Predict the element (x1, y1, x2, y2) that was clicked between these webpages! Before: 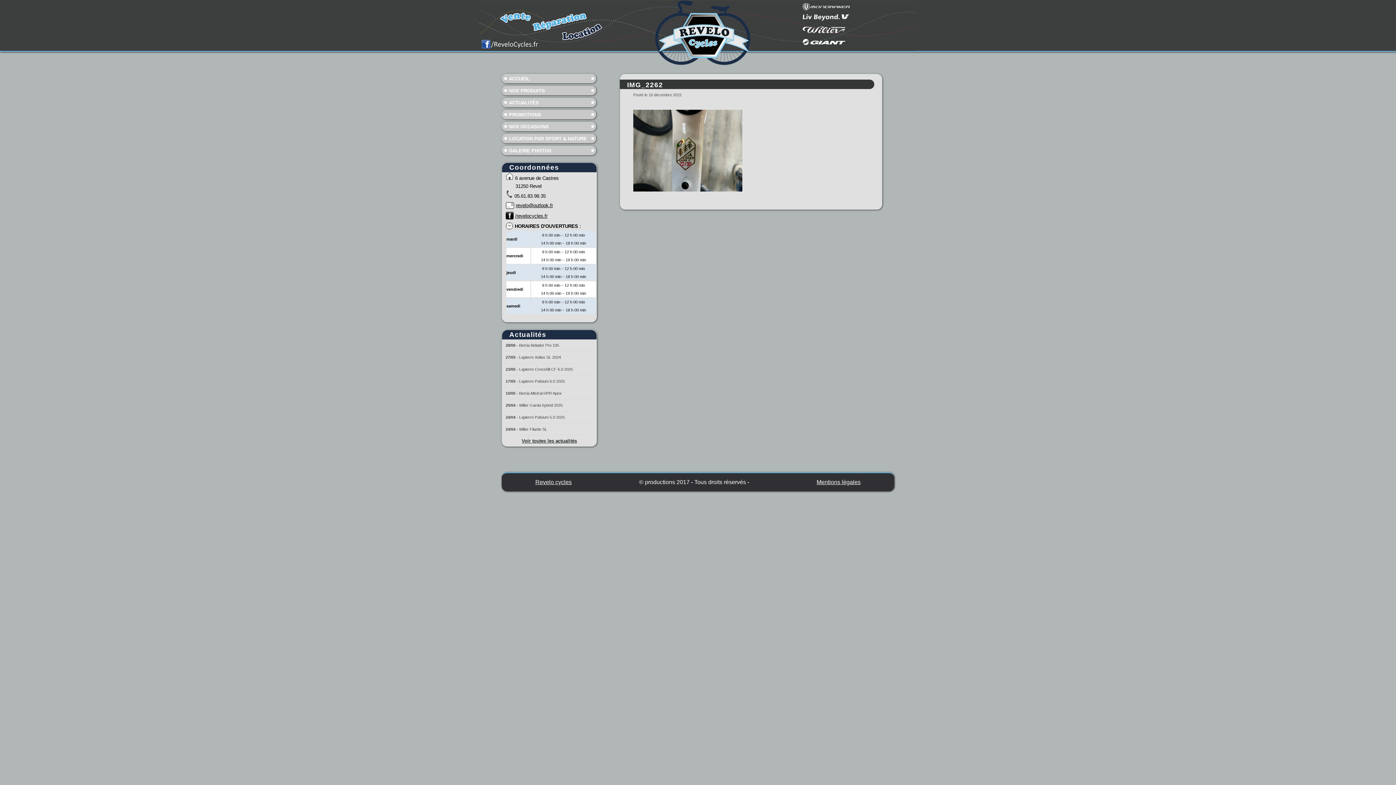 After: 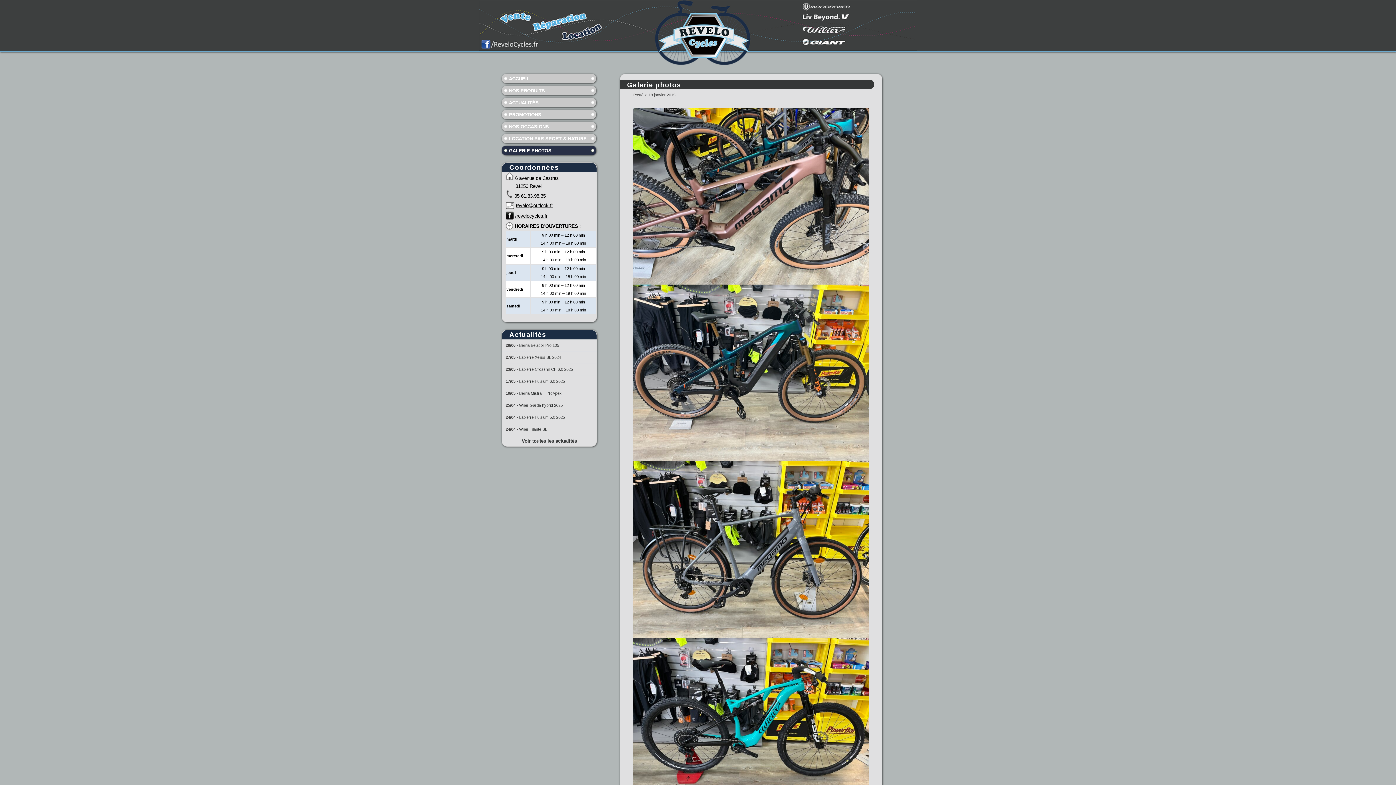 Action: bbox: (501, 145, 596, 155) label: GALERIE PHOTOS